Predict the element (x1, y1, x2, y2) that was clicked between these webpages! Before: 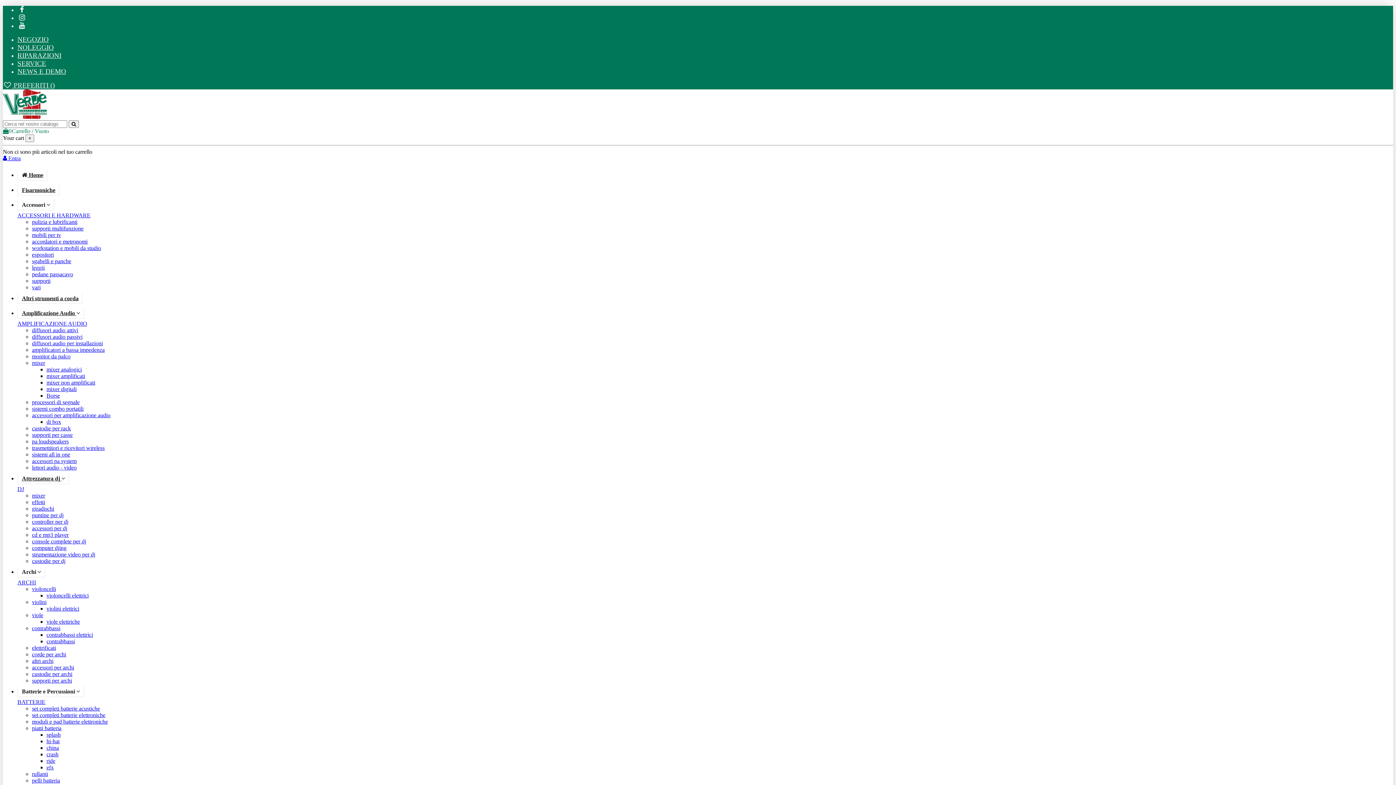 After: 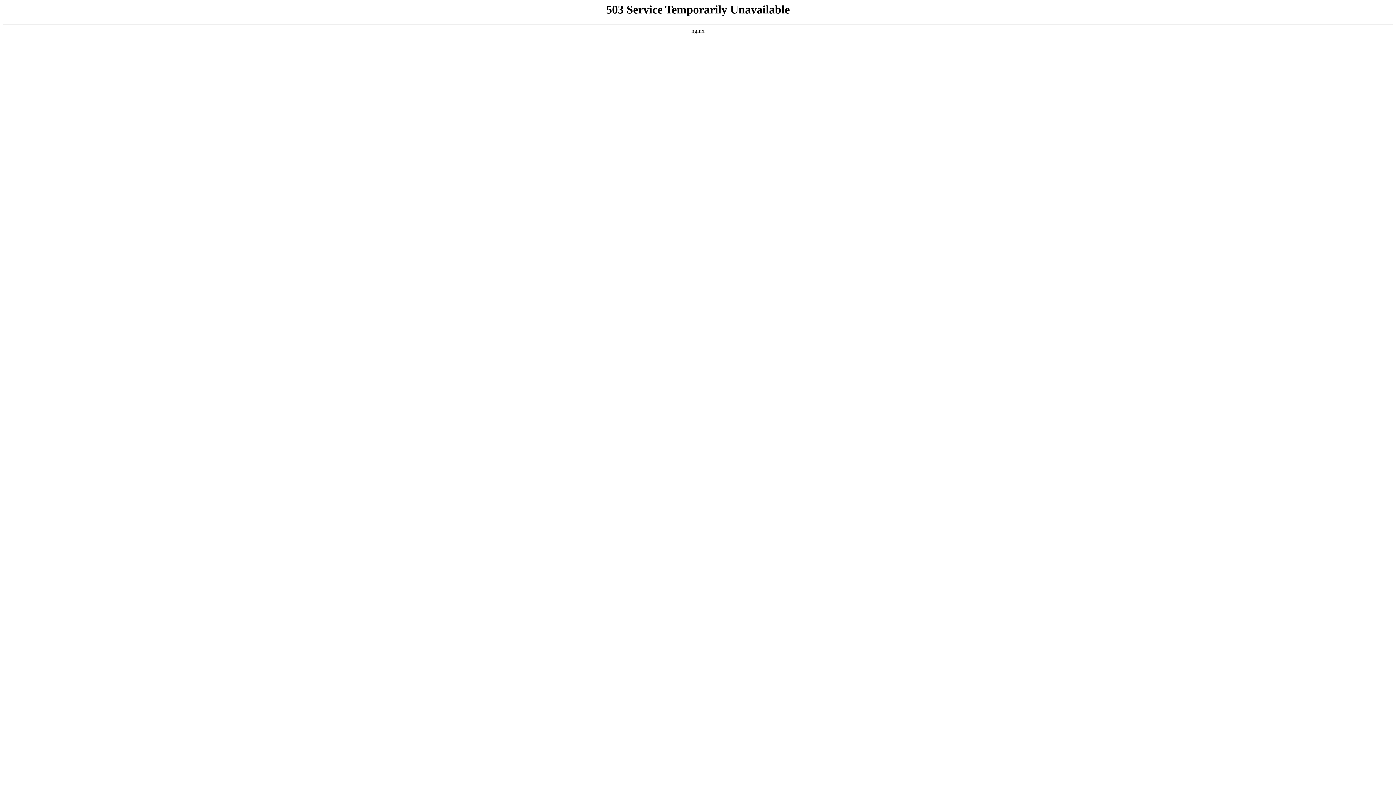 Action: bbox: (32, 664, 74, 670) label: accessori per archi